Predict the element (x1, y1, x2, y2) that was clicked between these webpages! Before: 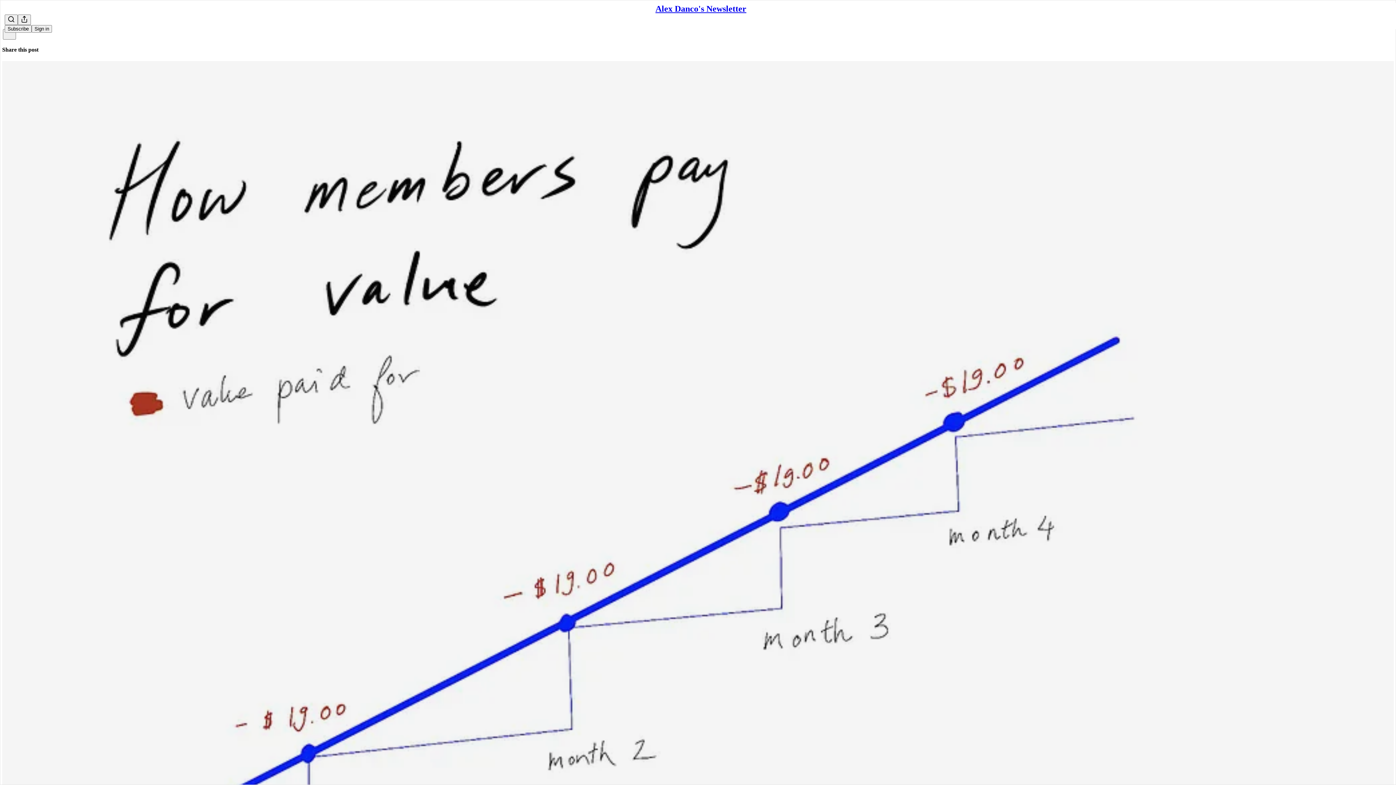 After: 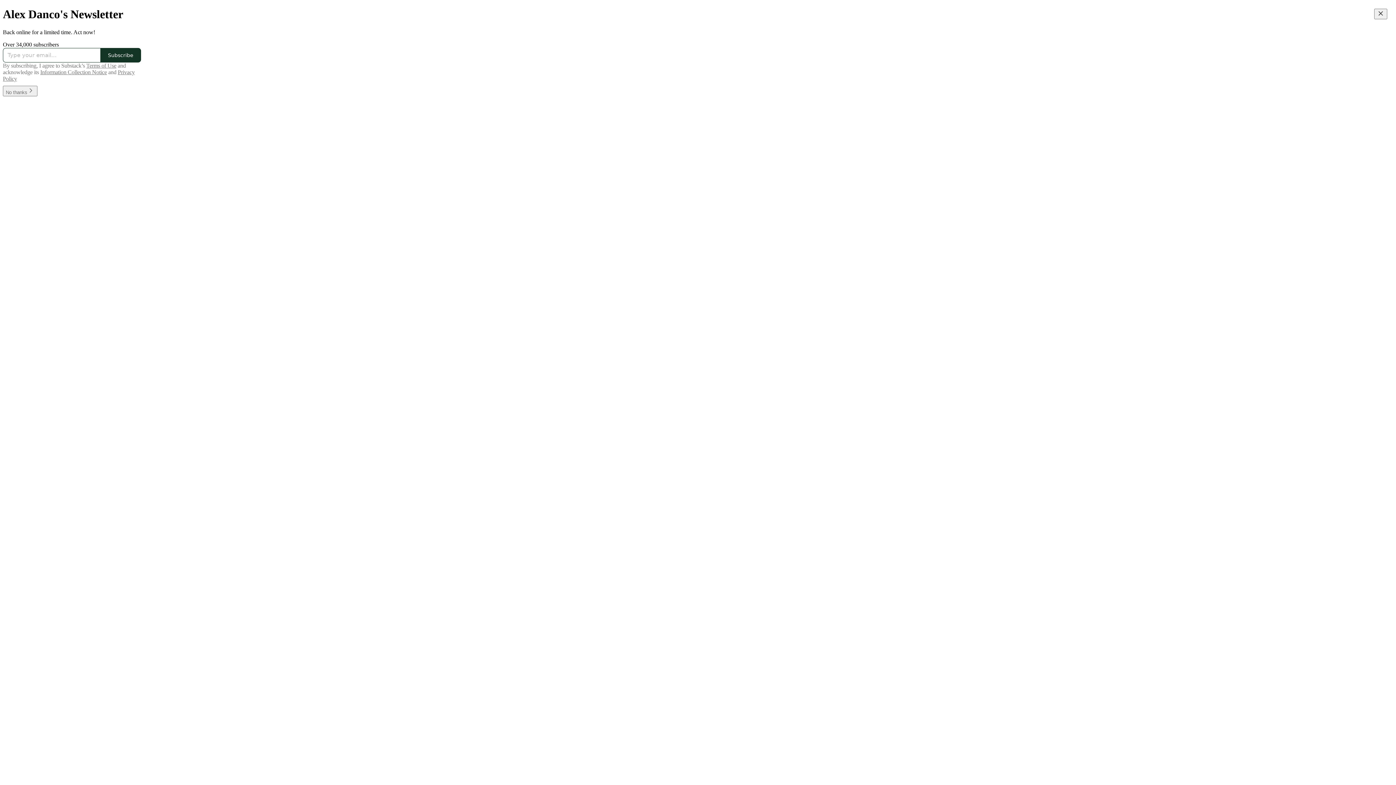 Action: label: Alex Danco's Newsletter bbox: (655, 4, 746, 13)